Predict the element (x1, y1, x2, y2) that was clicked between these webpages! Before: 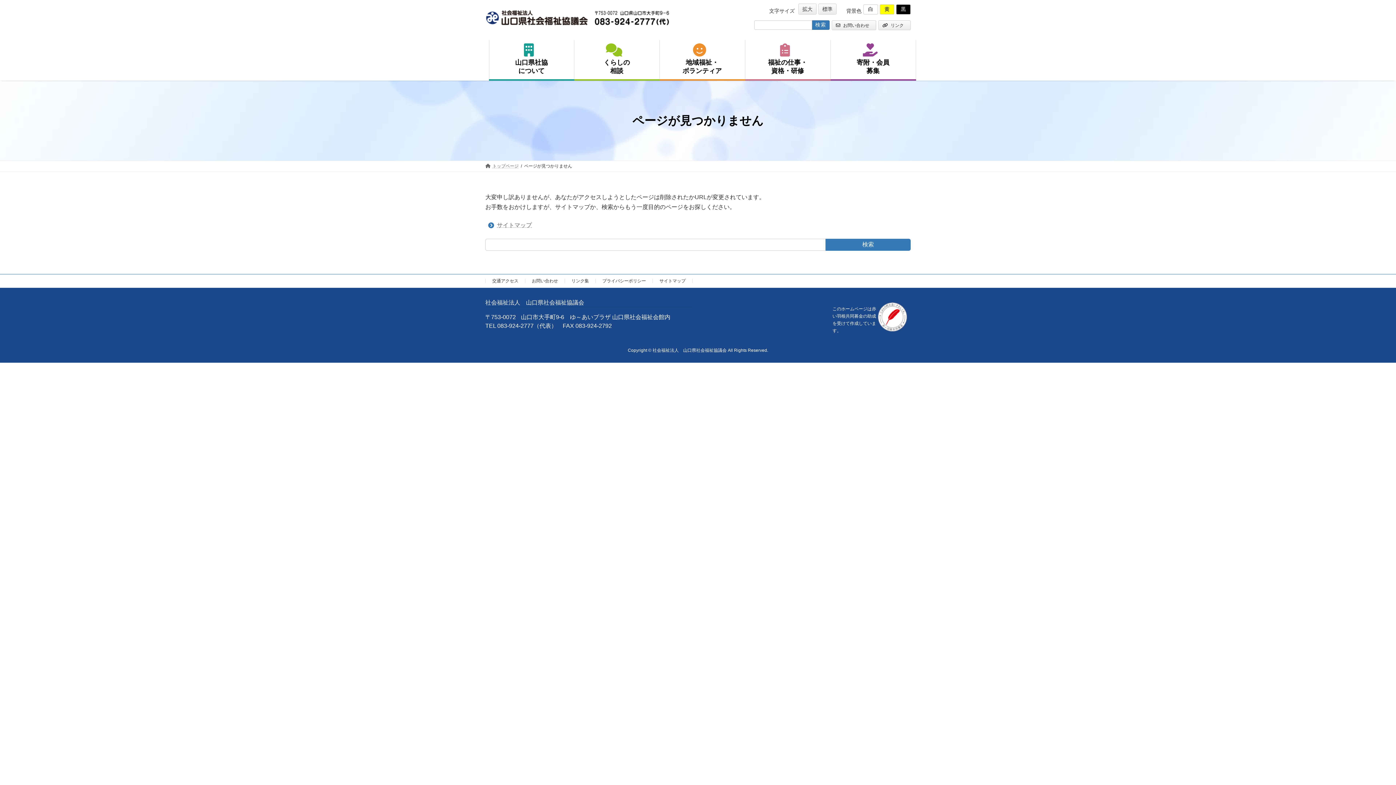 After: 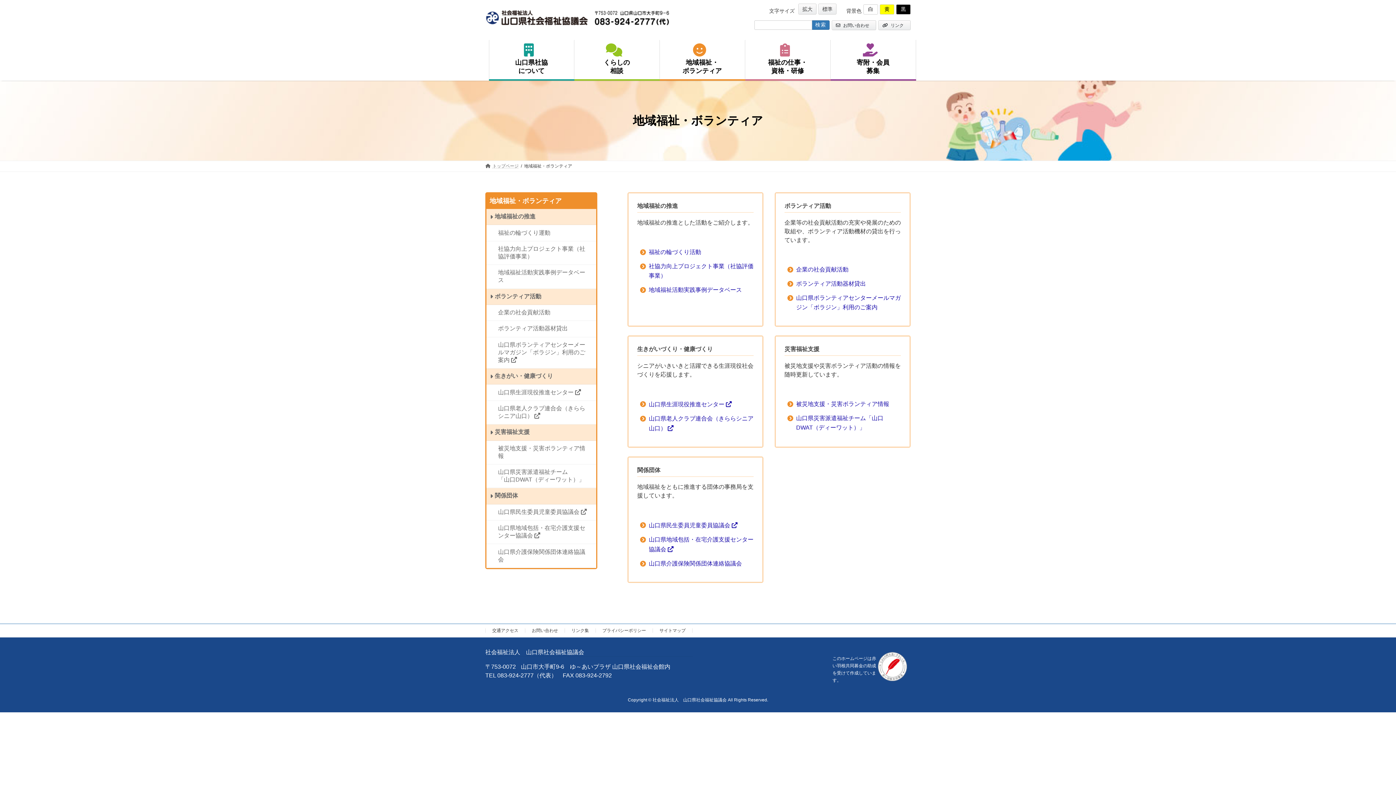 Action: bbox: (659, 39, 745, 78) label: 
地域福祉・
ボランティア